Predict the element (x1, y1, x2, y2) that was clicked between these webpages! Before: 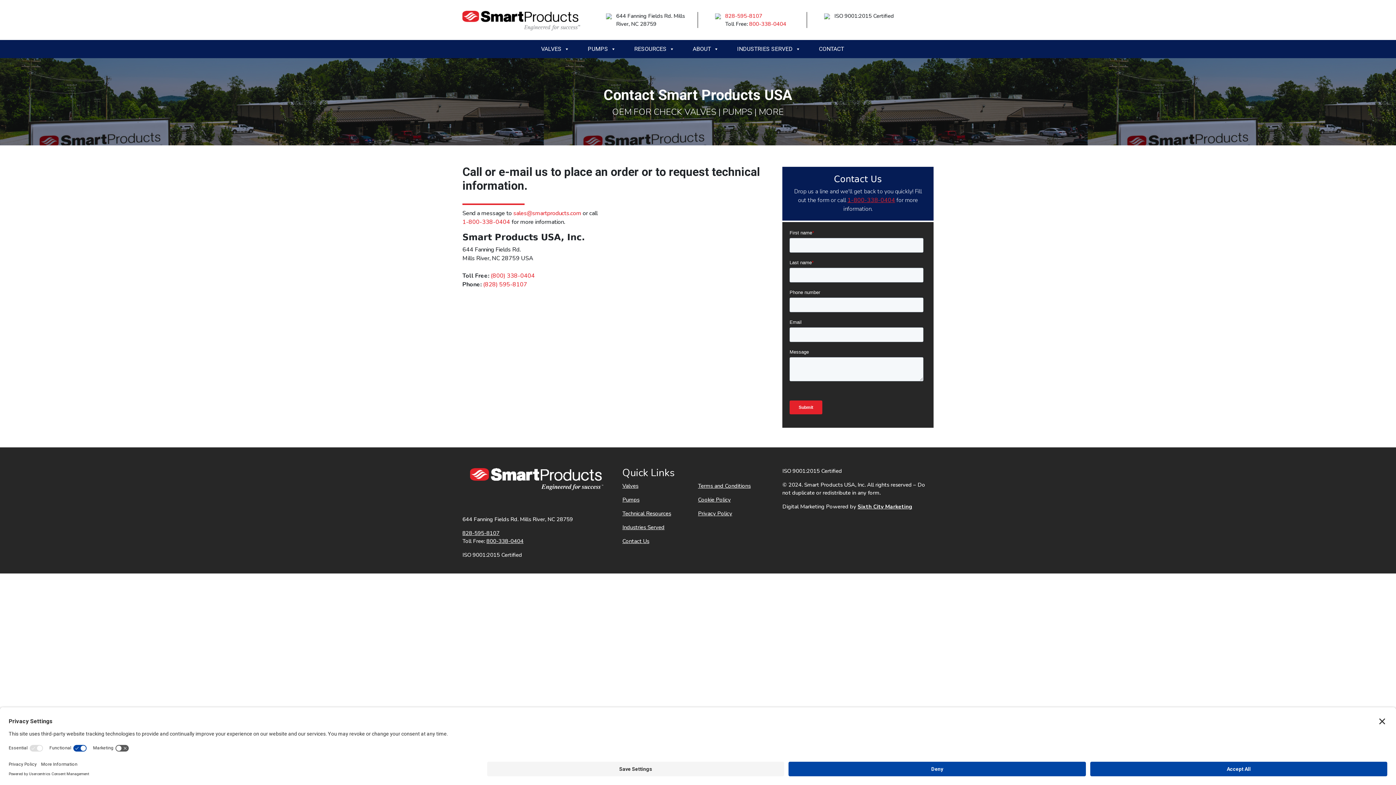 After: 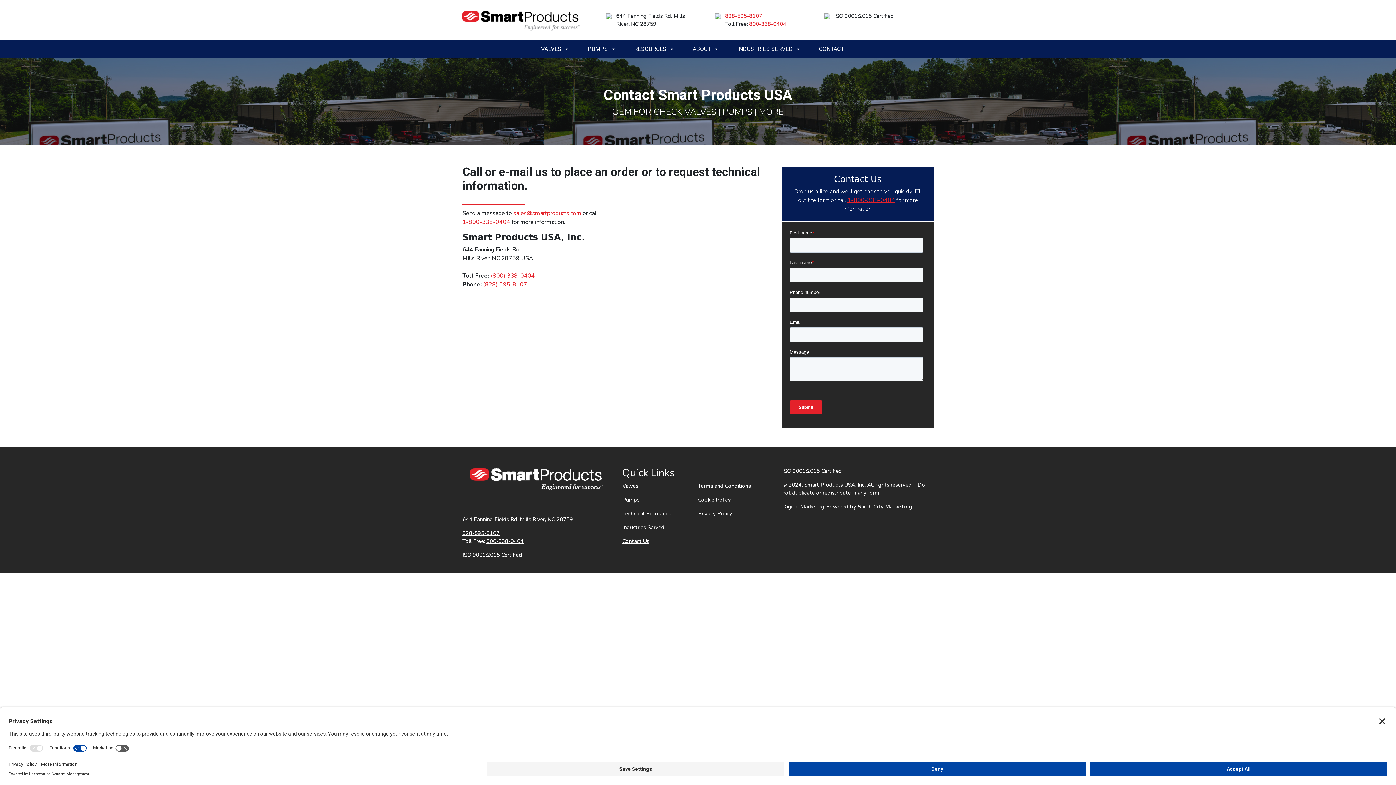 Action: bbox: (486, 477, 523, 484) label: 800-338-0404